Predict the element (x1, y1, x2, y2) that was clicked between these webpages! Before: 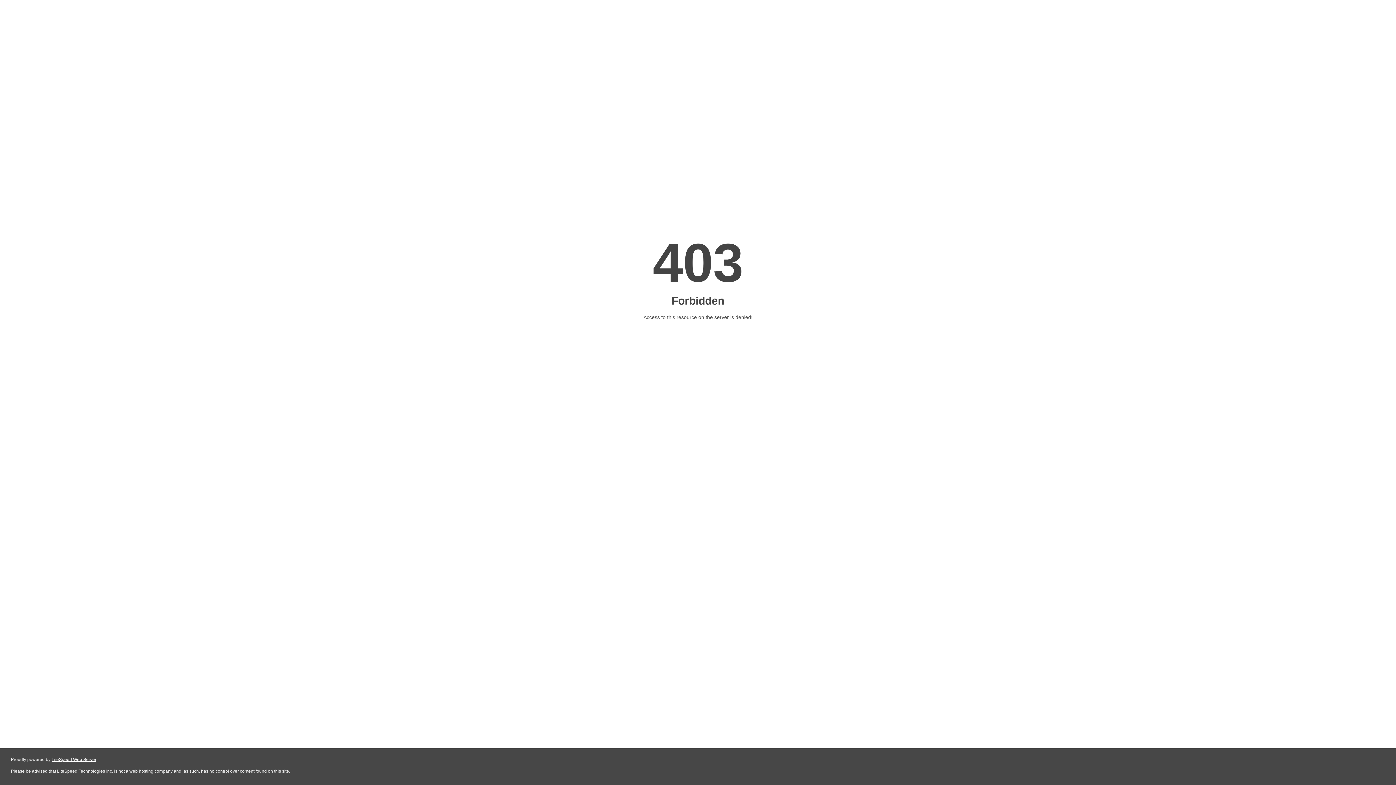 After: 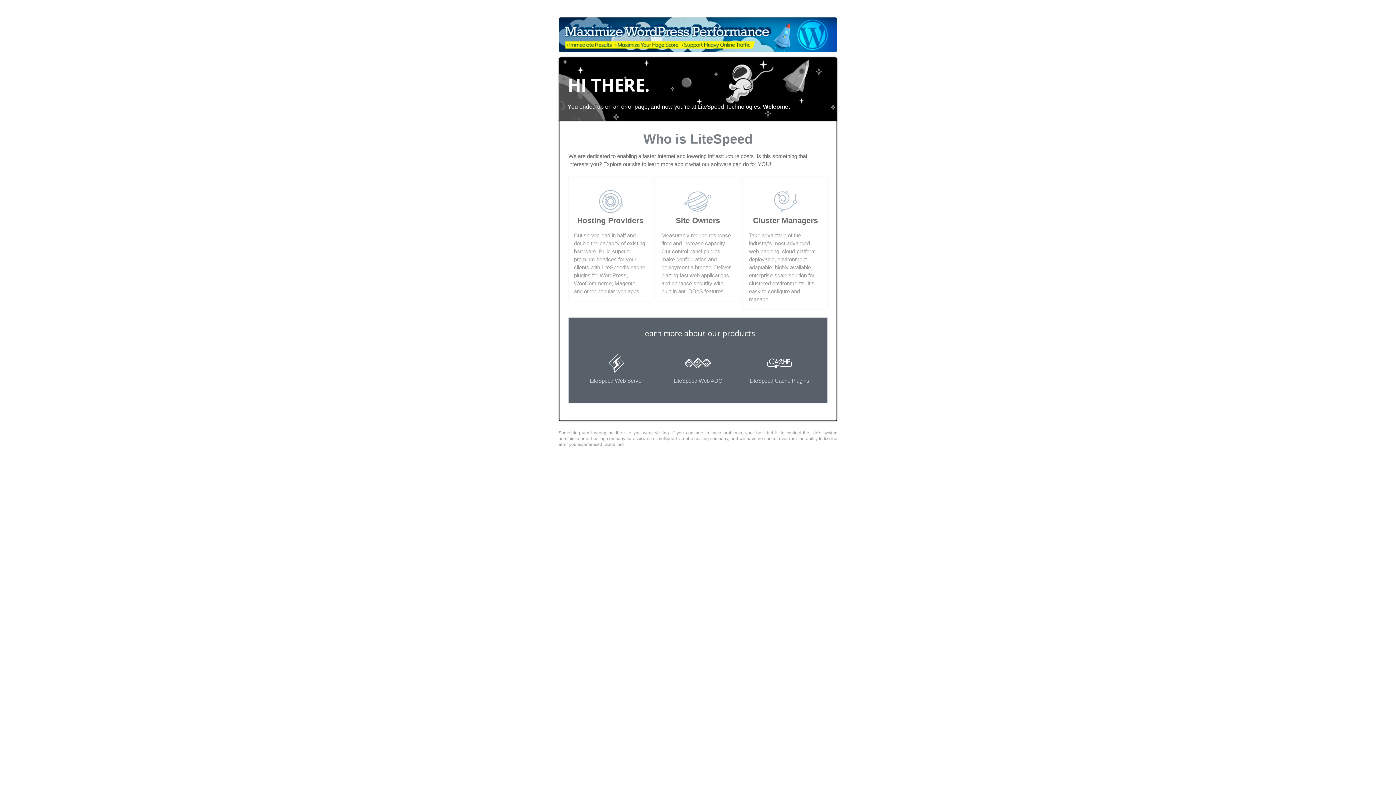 Action: bbox: (51, 757, 96, 762) label: LiteSpeed Web Server